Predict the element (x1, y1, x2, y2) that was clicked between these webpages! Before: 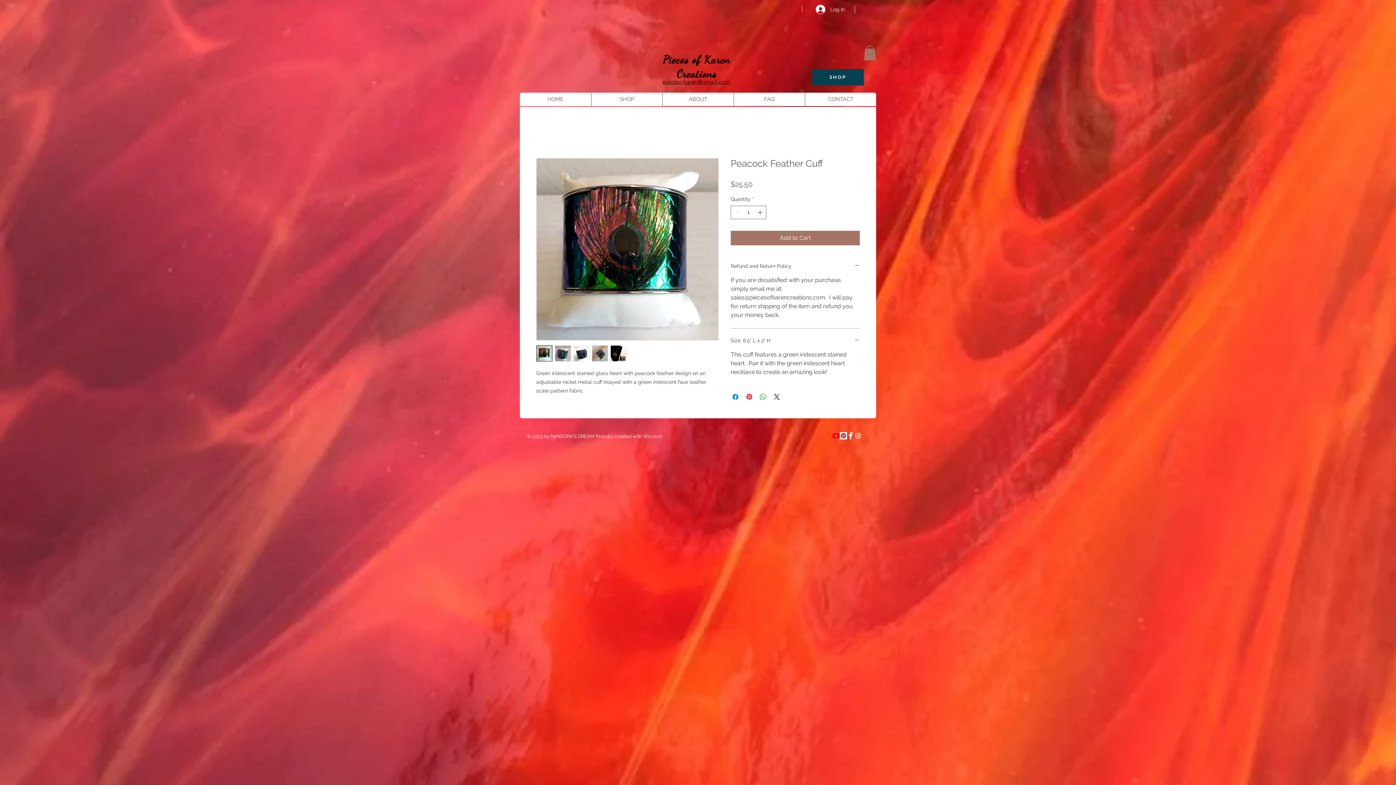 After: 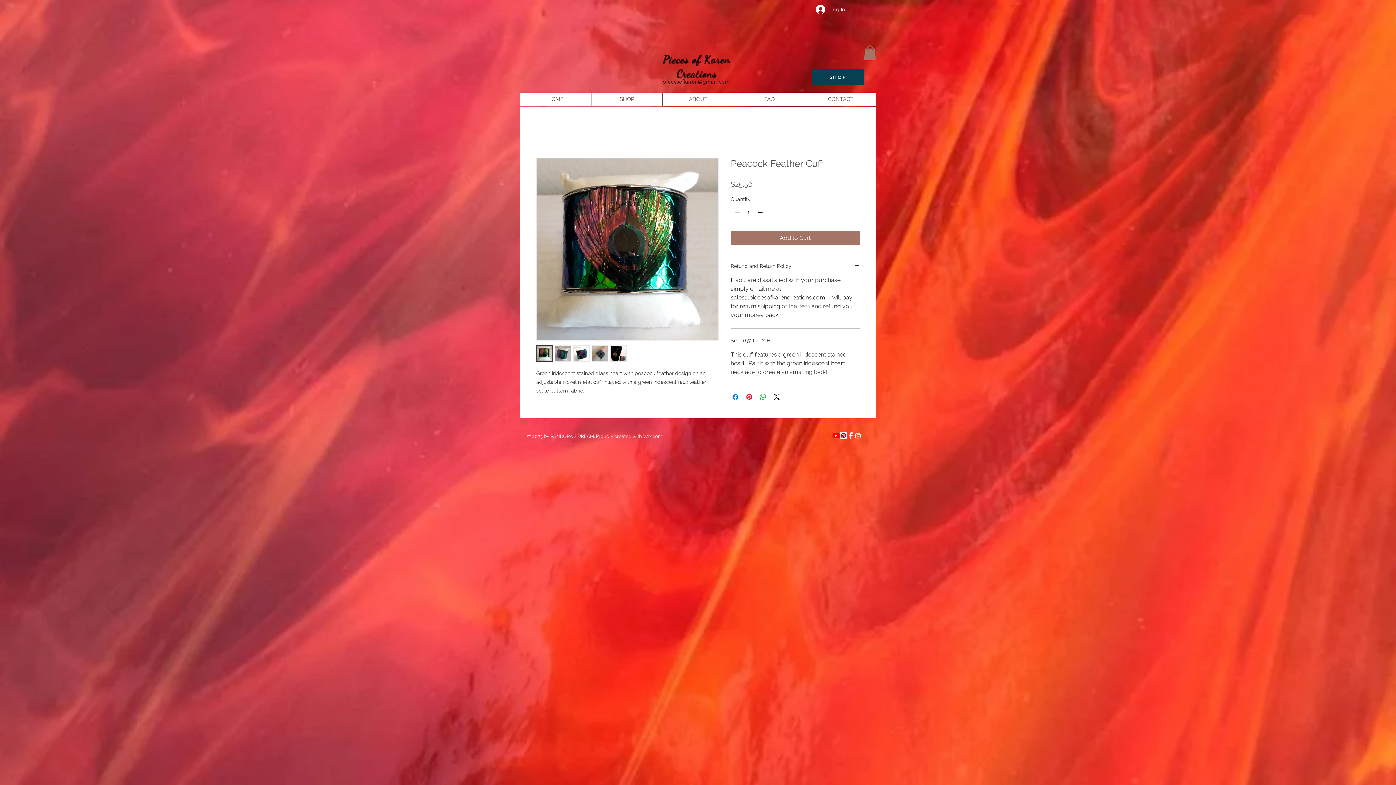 Action: label: piecesofkaren@gmail.com bbox: (662, 78, 729, 84)